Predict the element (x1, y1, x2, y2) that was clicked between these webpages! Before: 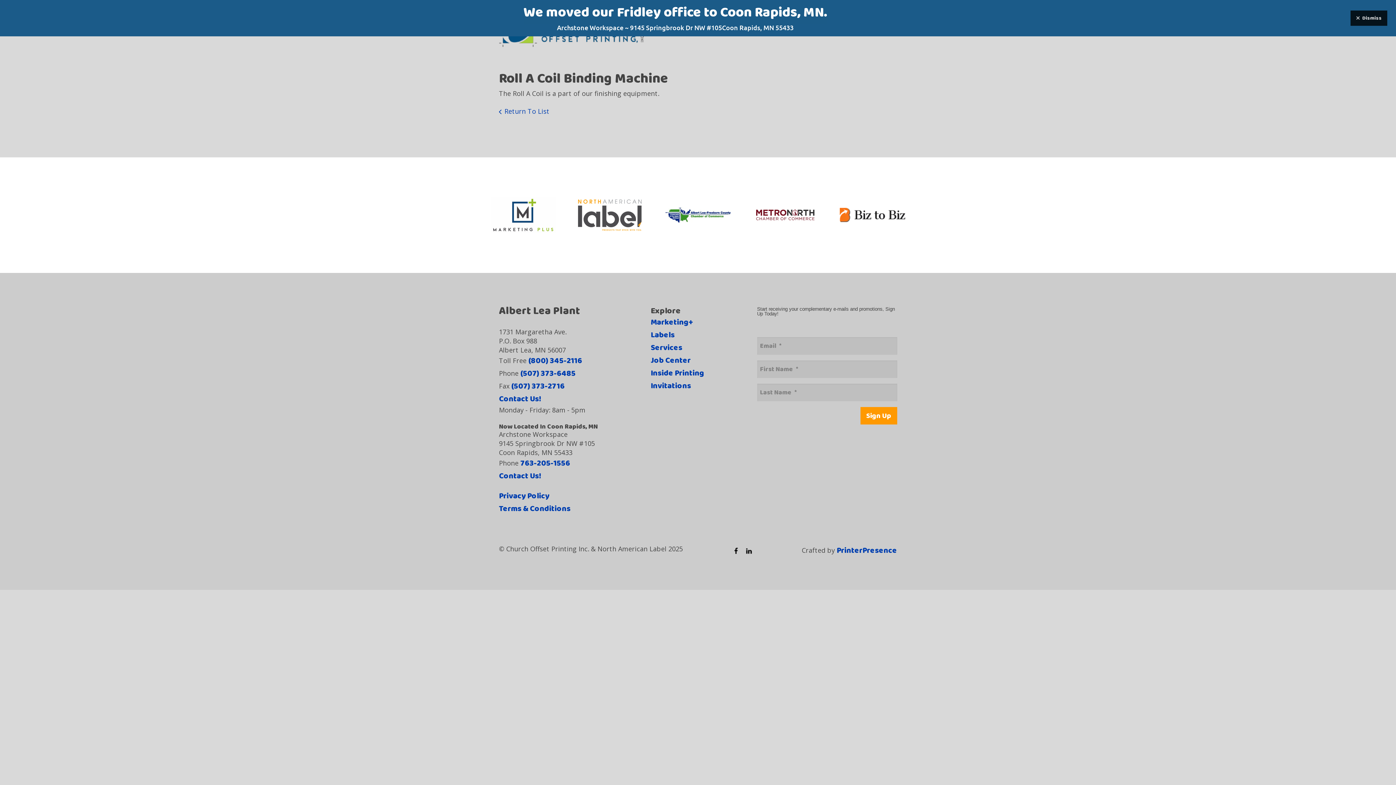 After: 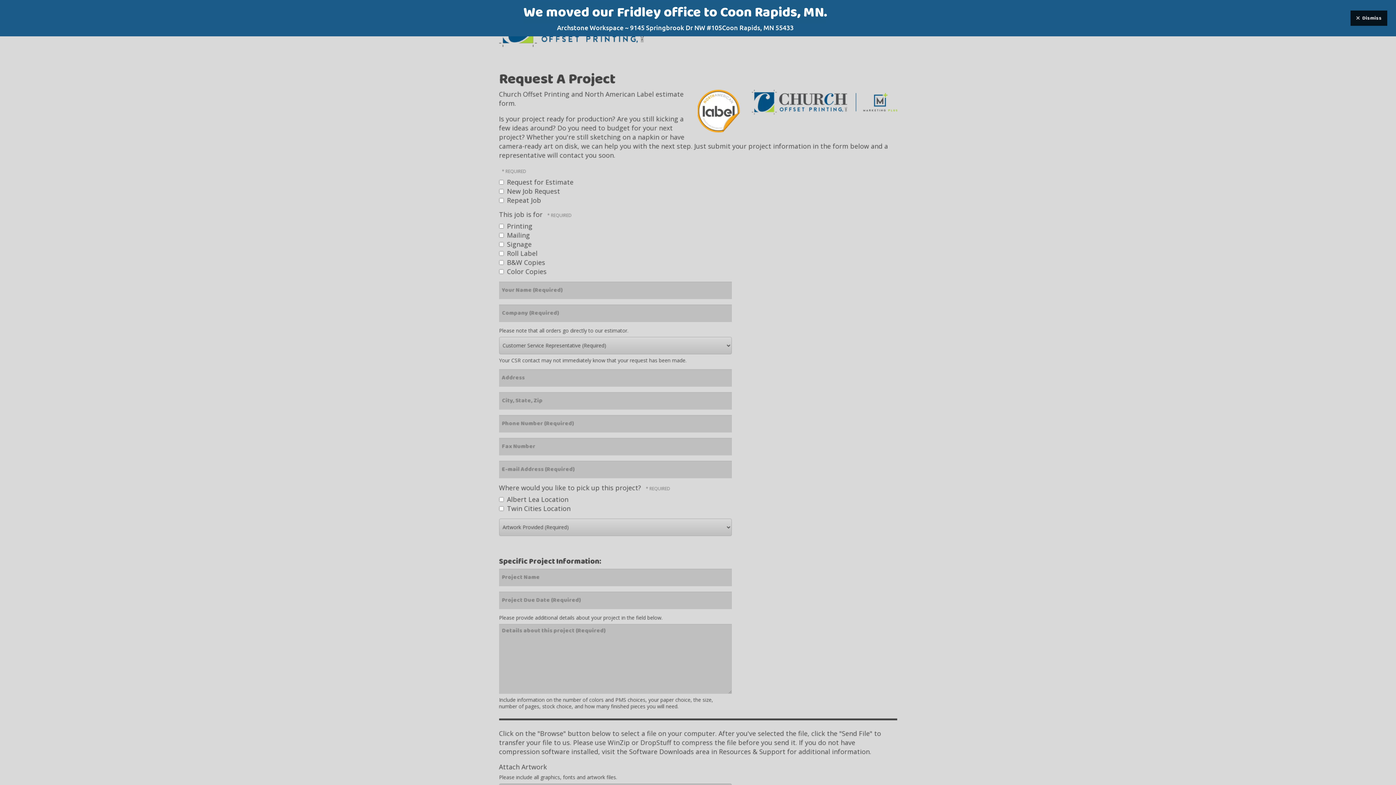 Action: label: Job Center bbox: (650, 354, 690, 367)